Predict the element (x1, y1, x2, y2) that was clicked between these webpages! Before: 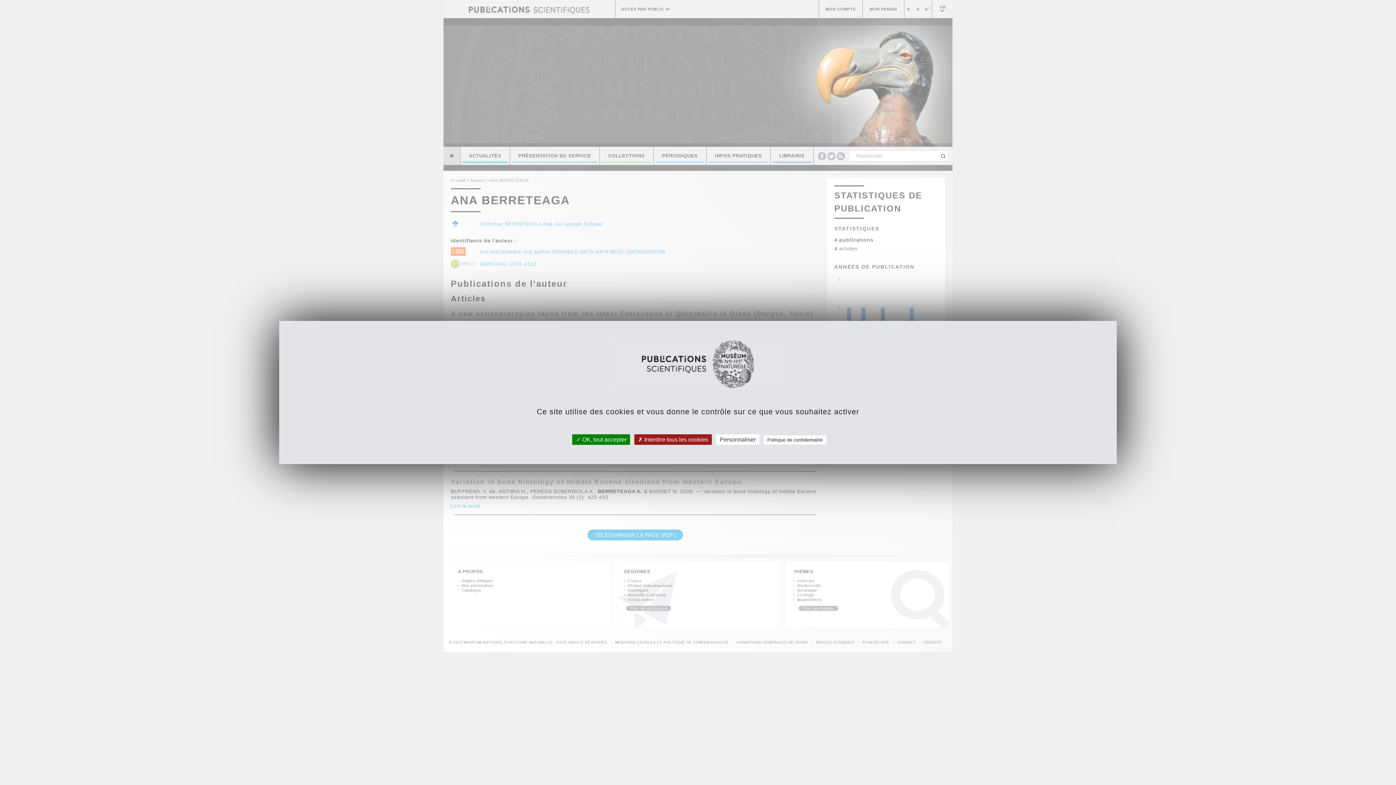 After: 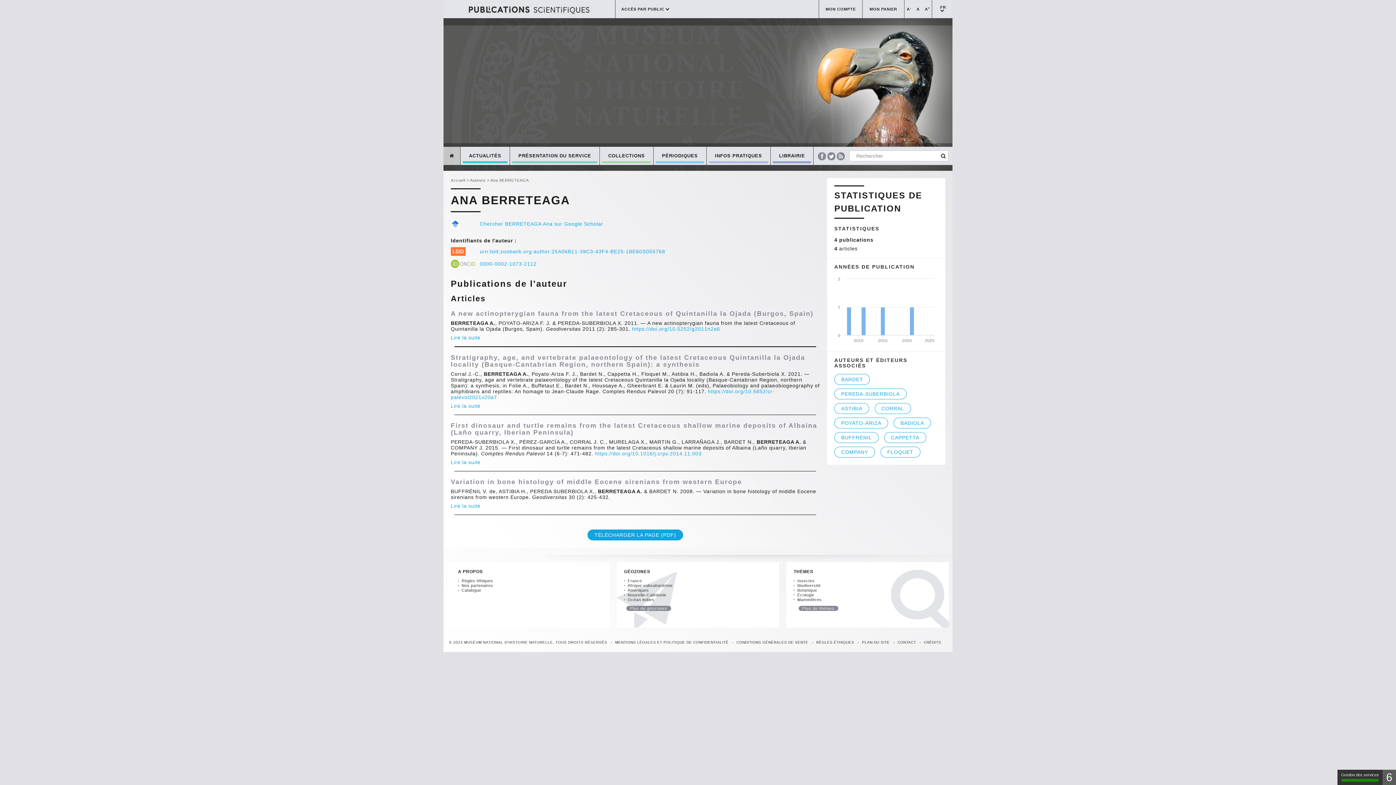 Action: bbox: (572, 434, 630, 445) label:  OK, tout accepter